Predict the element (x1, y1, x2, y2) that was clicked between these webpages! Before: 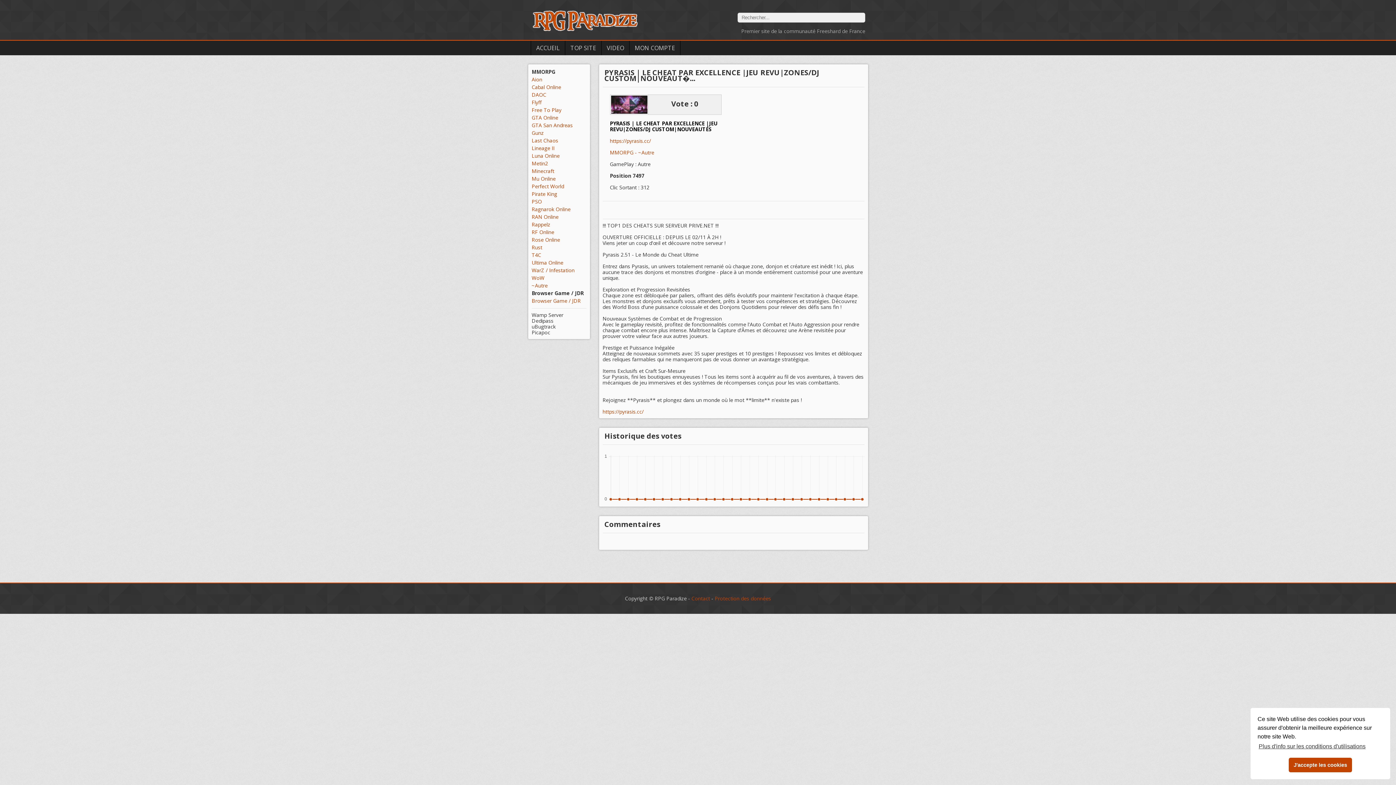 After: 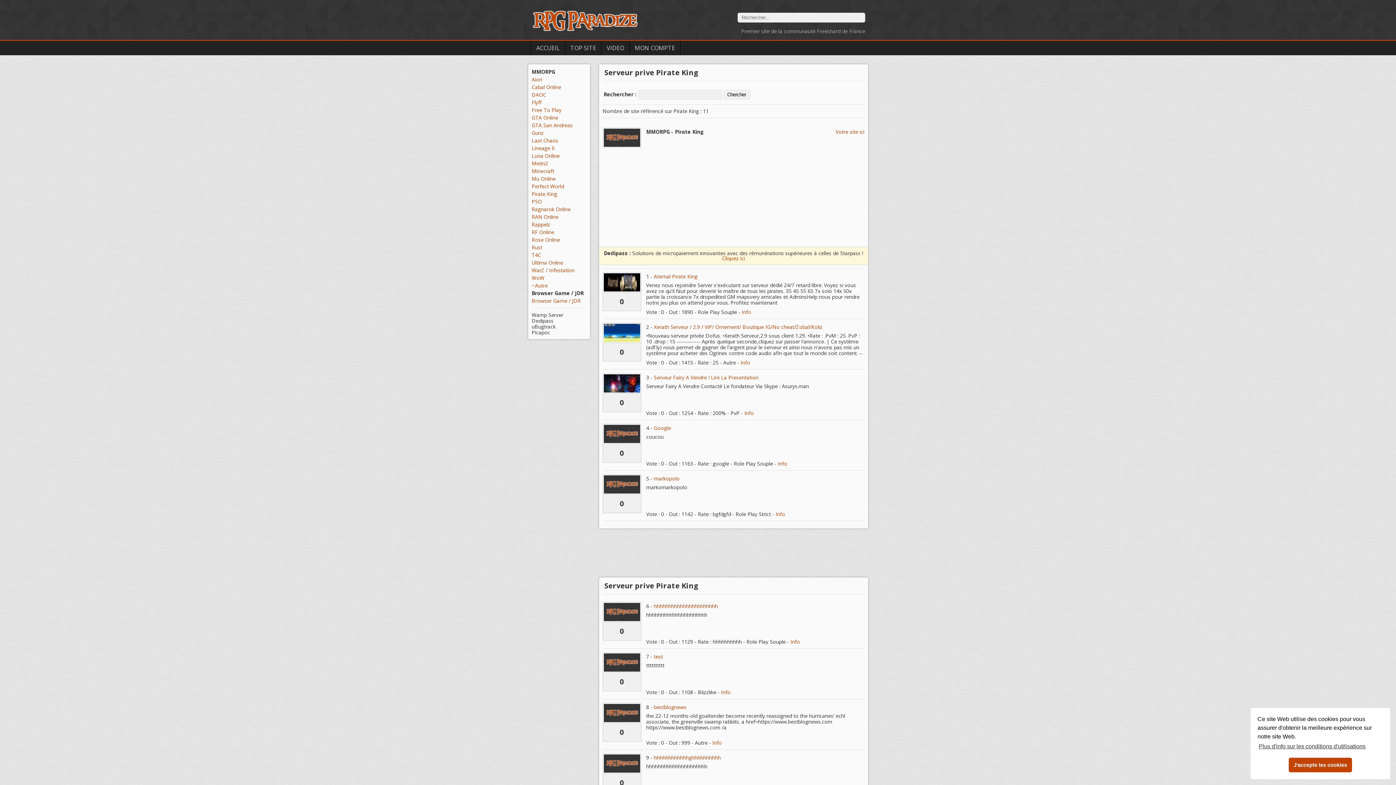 Action: label: Pirate King bbox: (531, 190, 557, 197)